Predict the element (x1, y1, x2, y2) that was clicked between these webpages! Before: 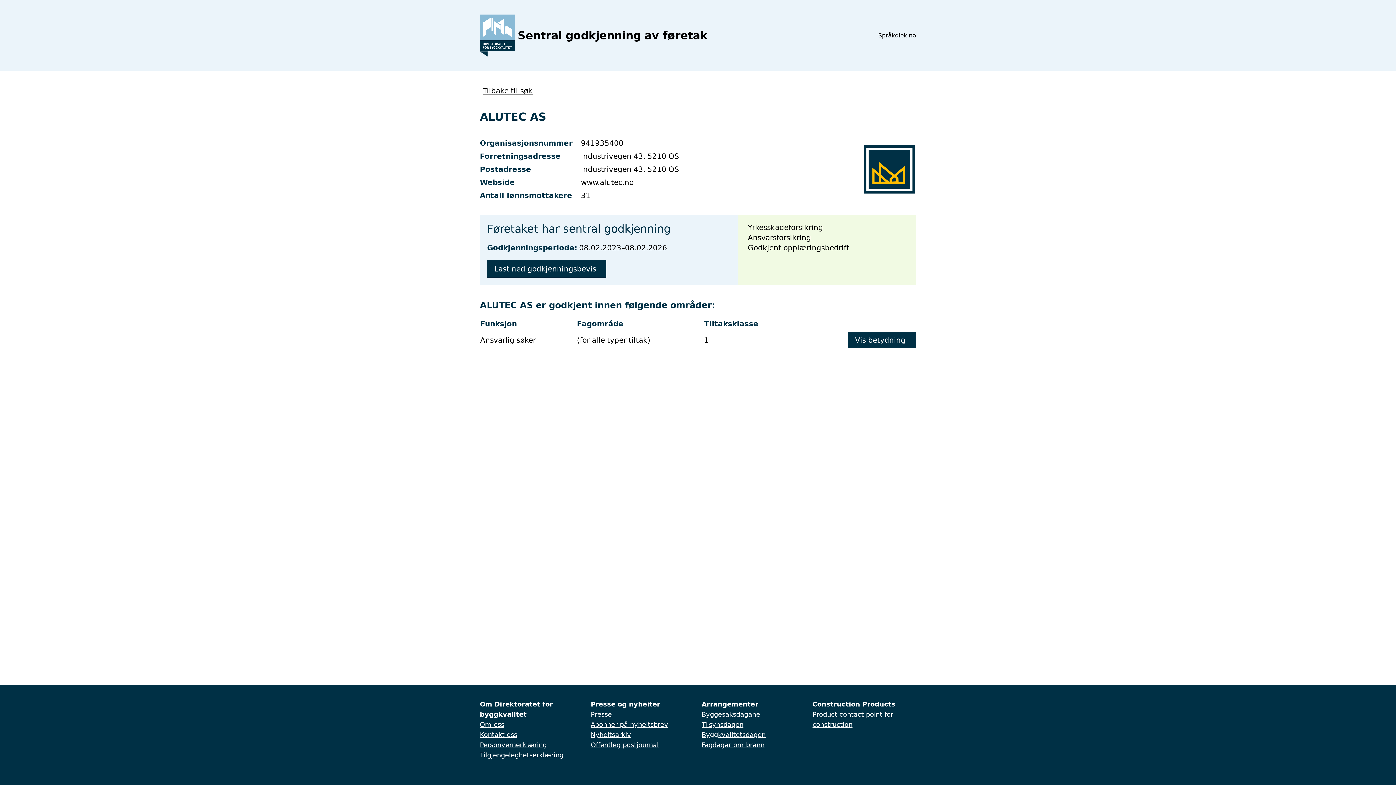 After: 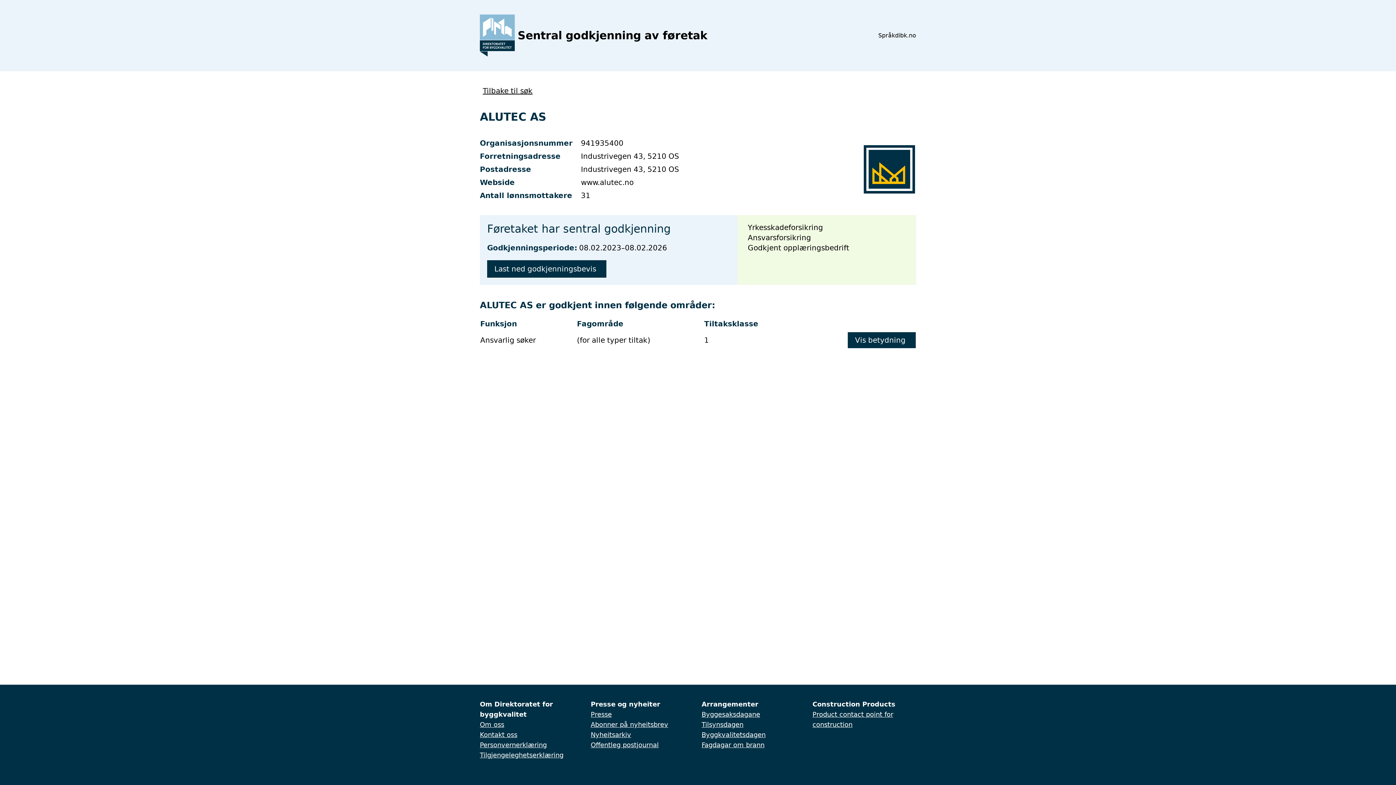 Action: bbox: (878, 32, 895, 38) label: Språk